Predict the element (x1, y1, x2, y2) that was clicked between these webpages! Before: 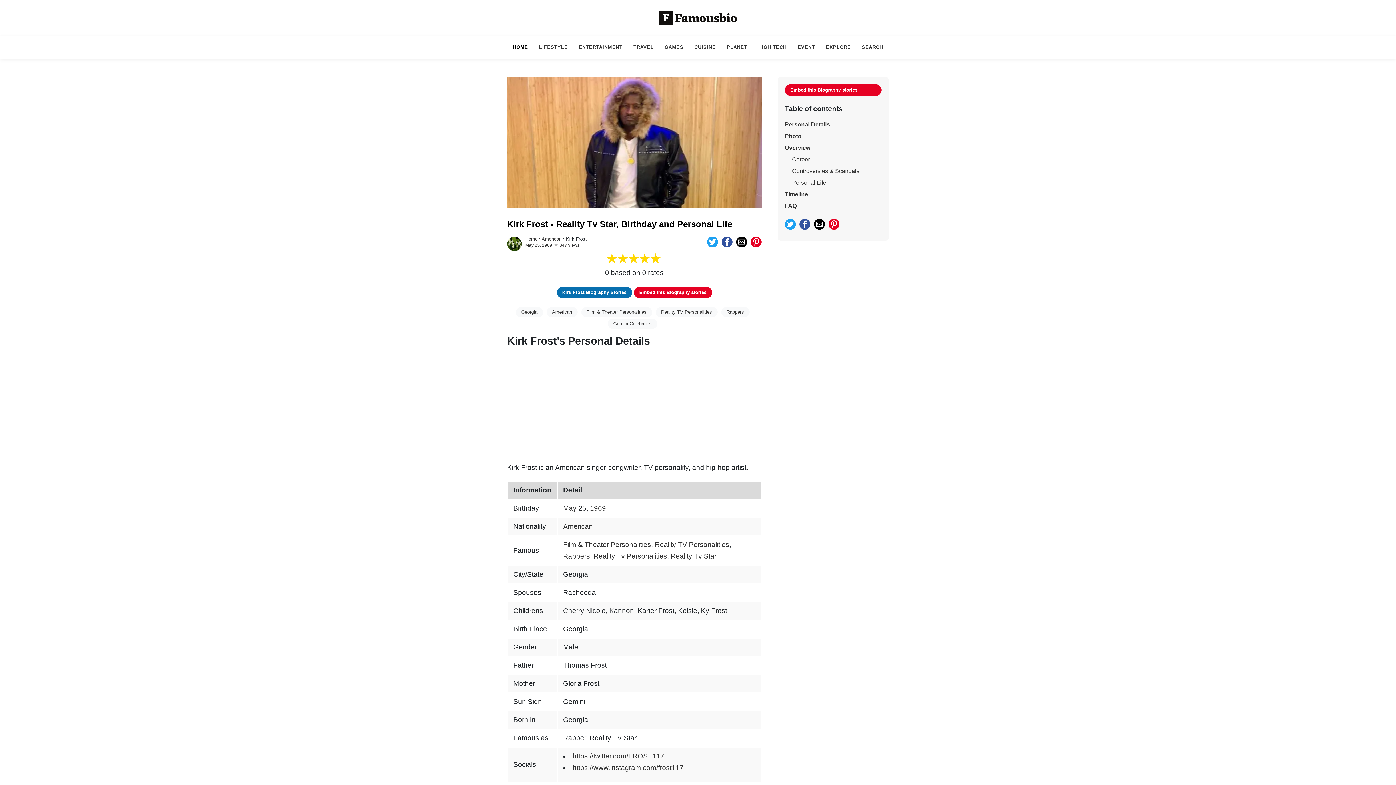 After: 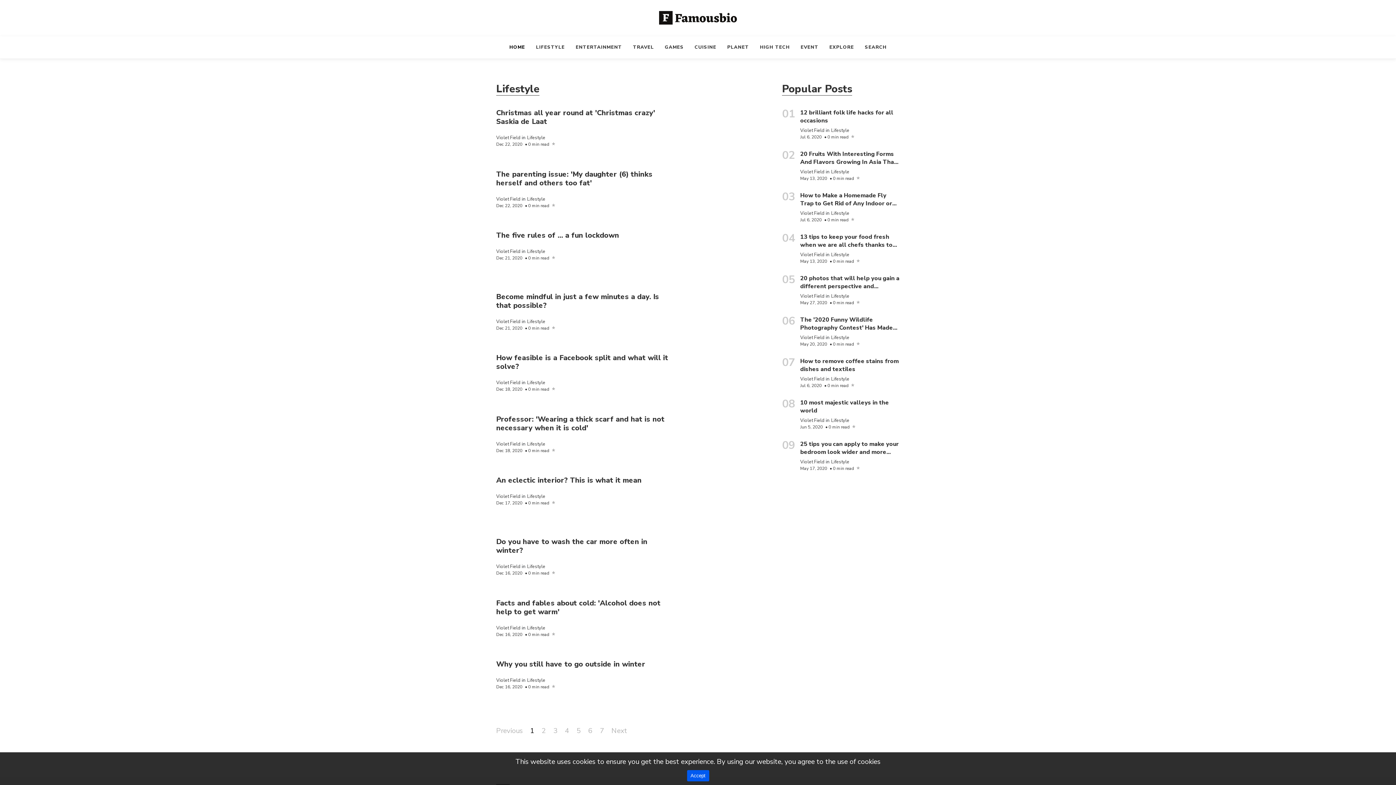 Action: label: LIFESTYLE bbox: (533, 36, 573, 58)